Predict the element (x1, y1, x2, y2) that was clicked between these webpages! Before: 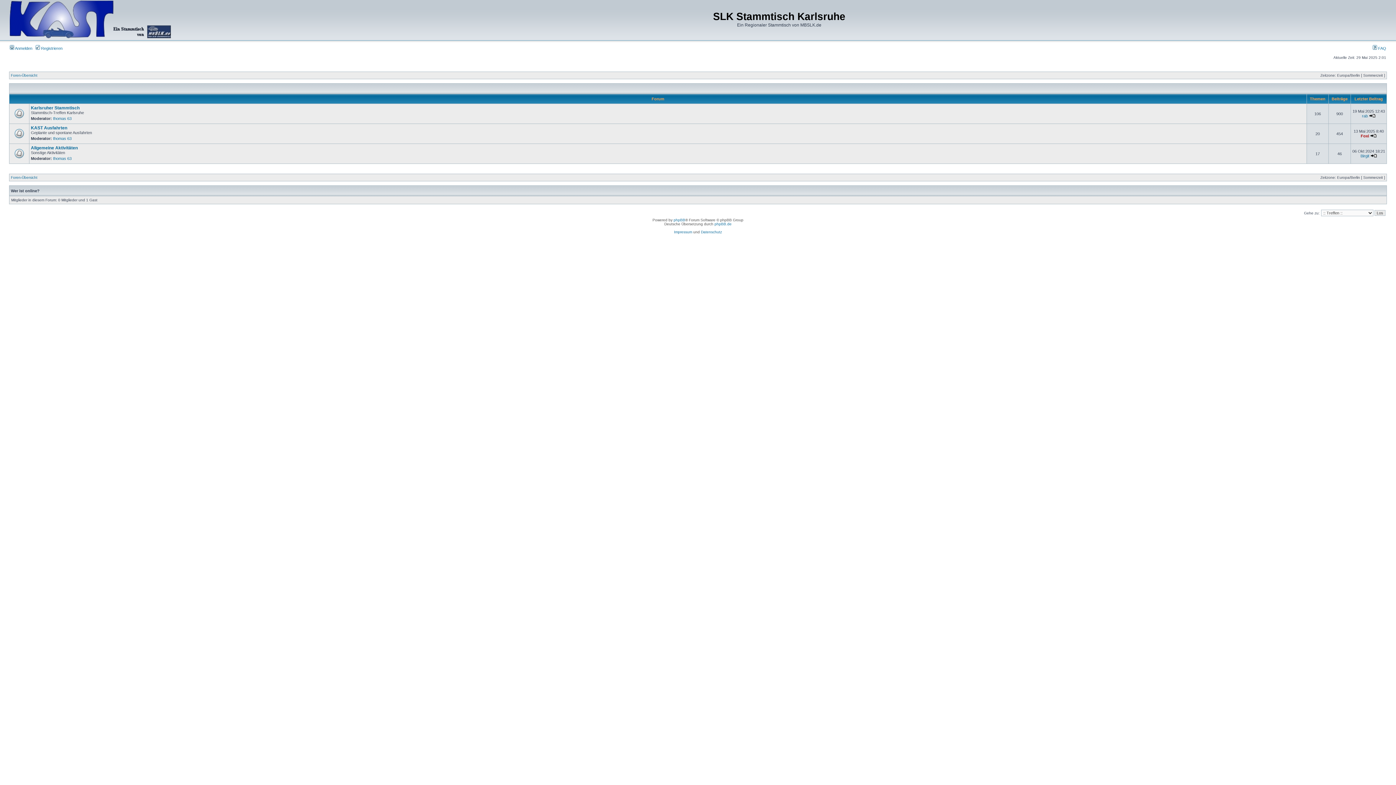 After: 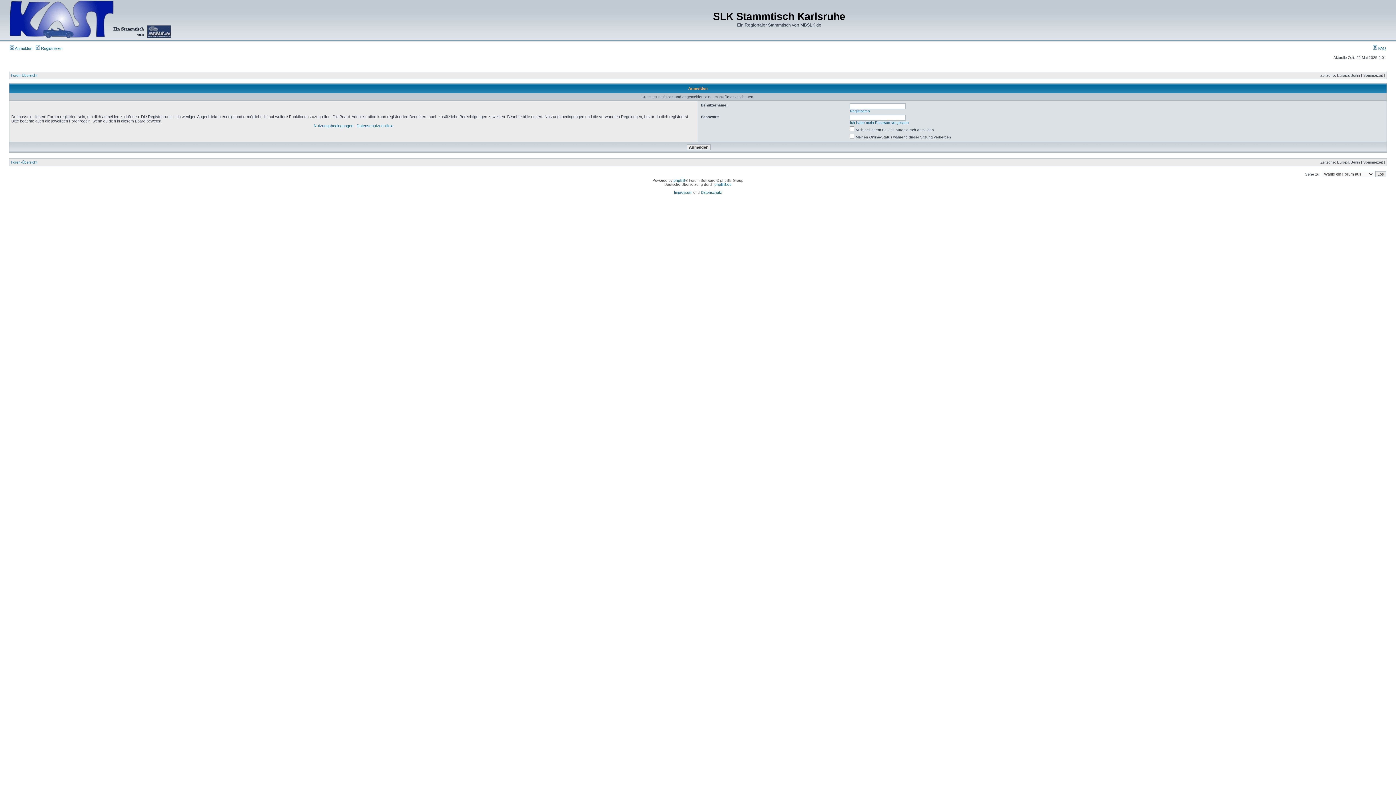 Action: label: Foxi bbox: (1361, 133, 1369, 138)